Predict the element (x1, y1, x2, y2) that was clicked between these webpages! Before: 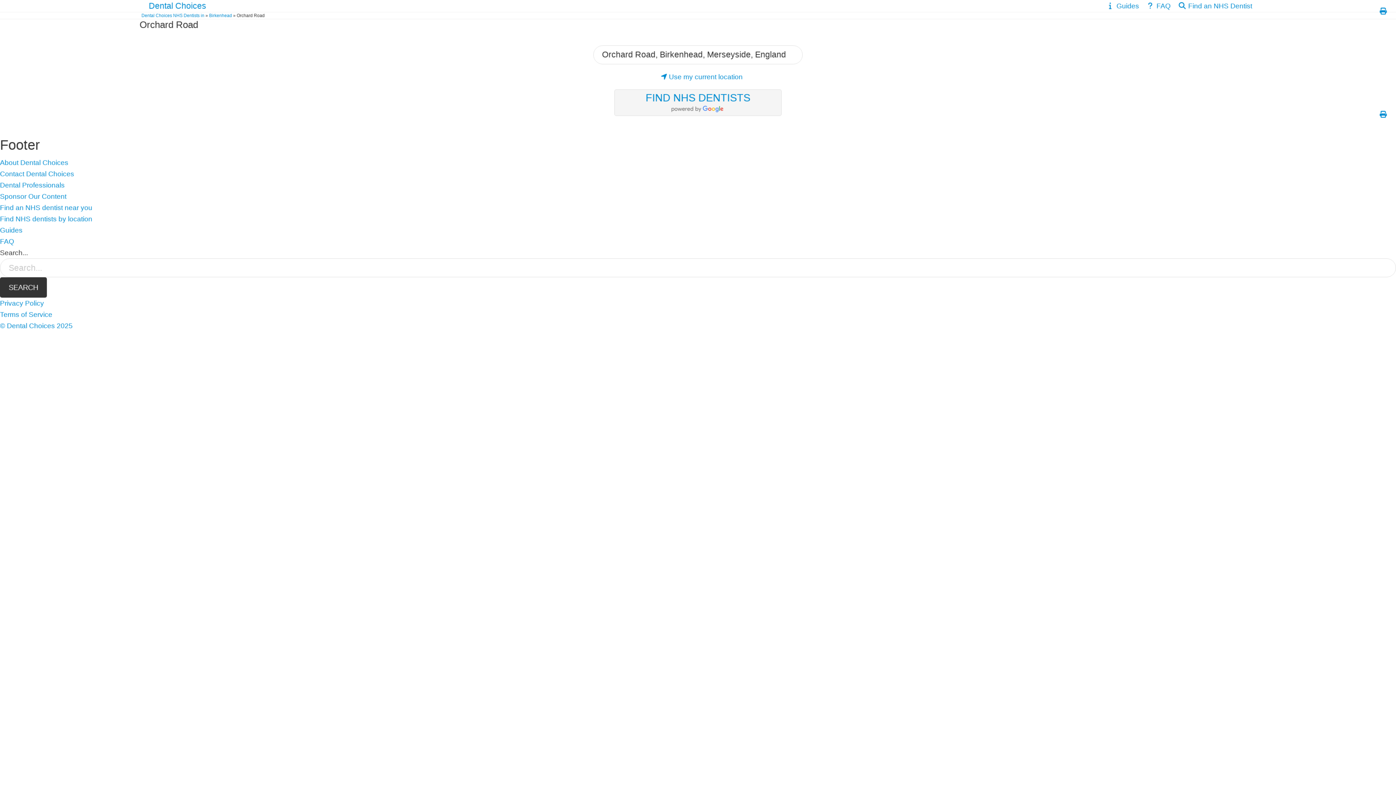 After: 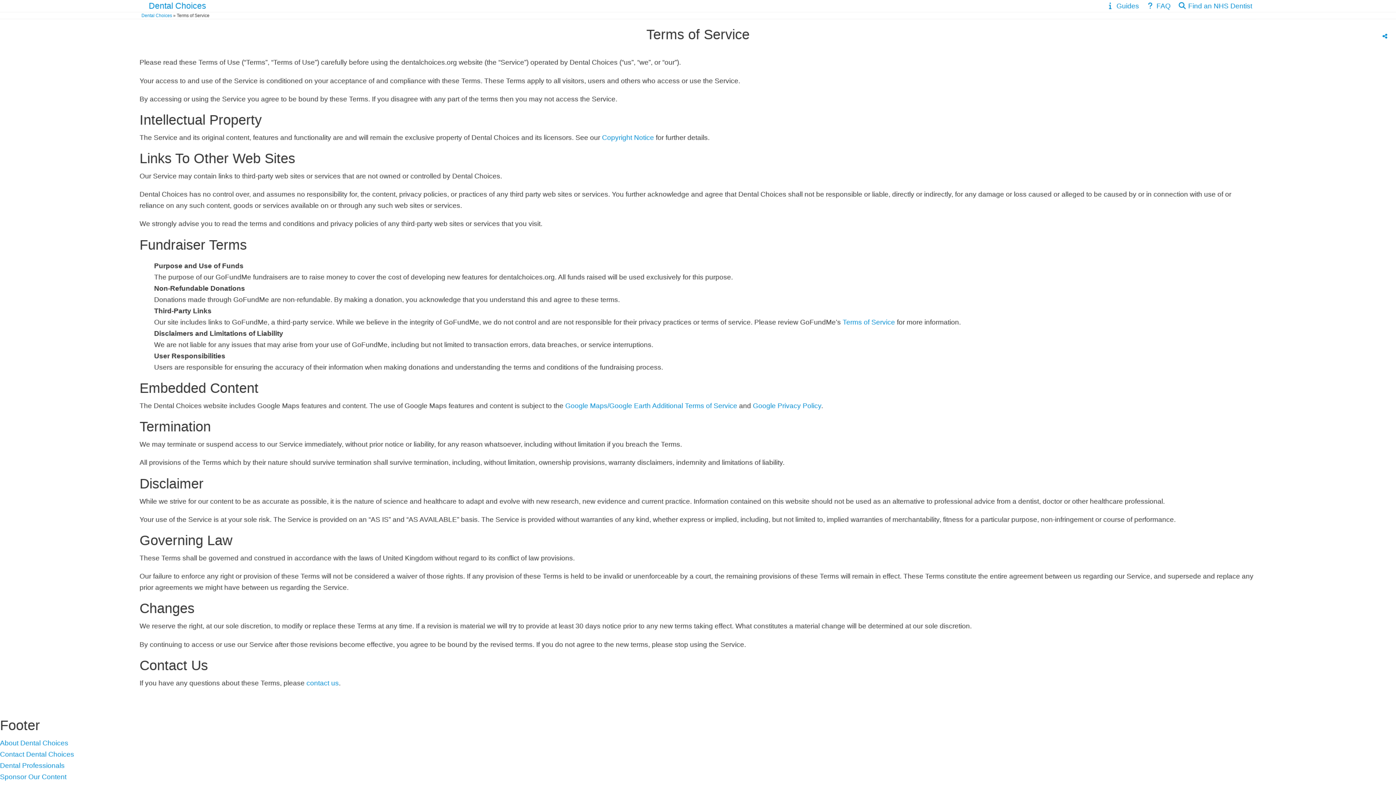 Action: label: Terms of Service bbox: (0, 311, 52, 318)